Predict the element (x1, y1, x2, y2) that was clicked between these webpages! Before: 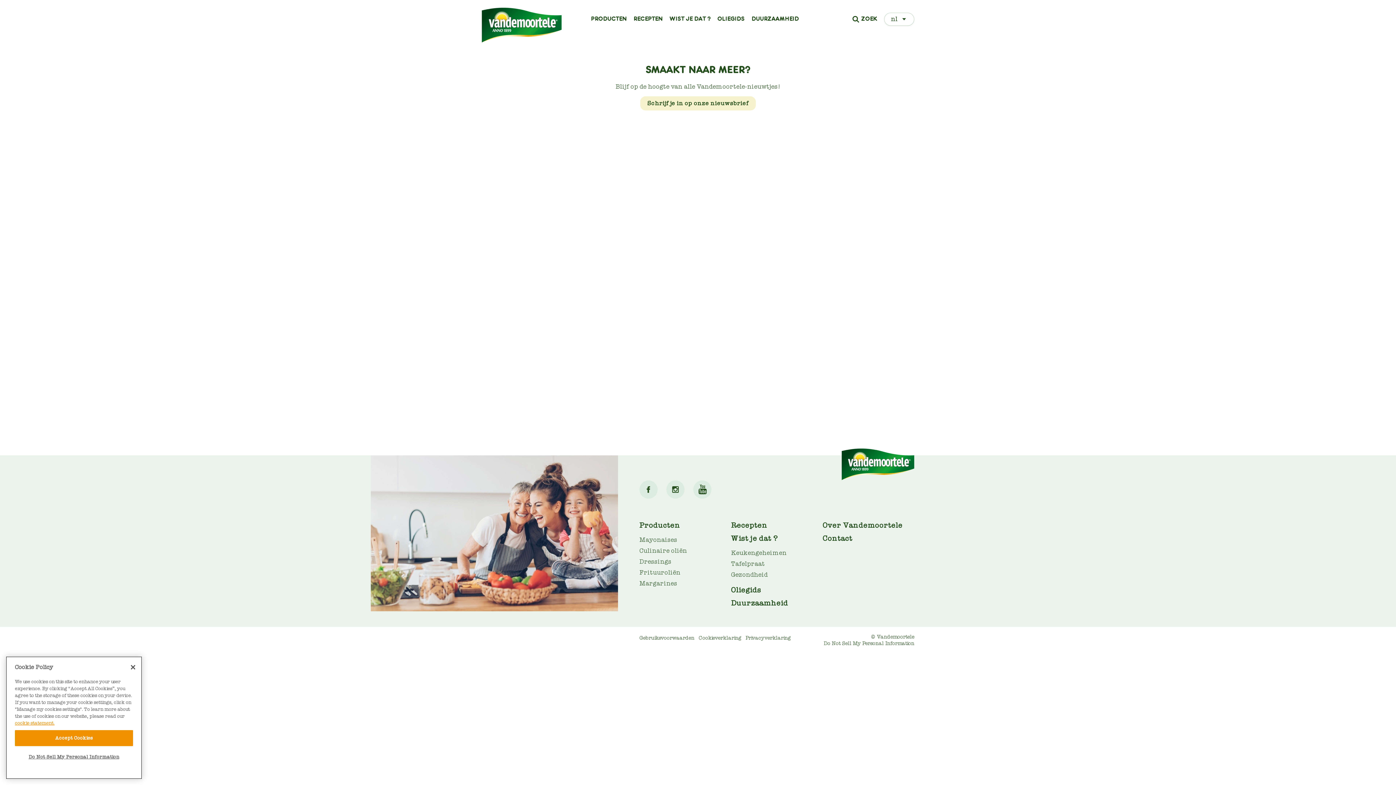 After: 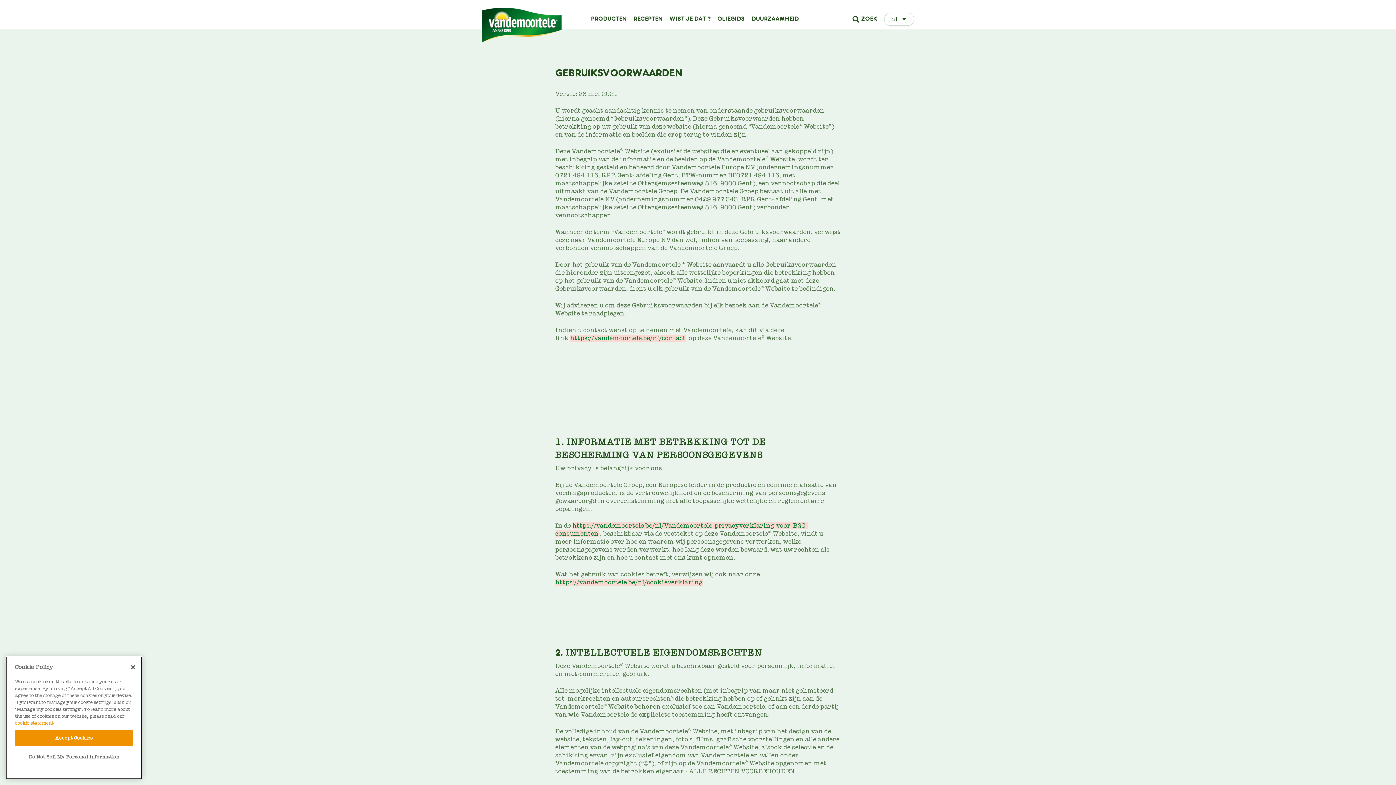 Action: label: Gebruiksvoorwaarden bbox: (639, 635, 694, 641)